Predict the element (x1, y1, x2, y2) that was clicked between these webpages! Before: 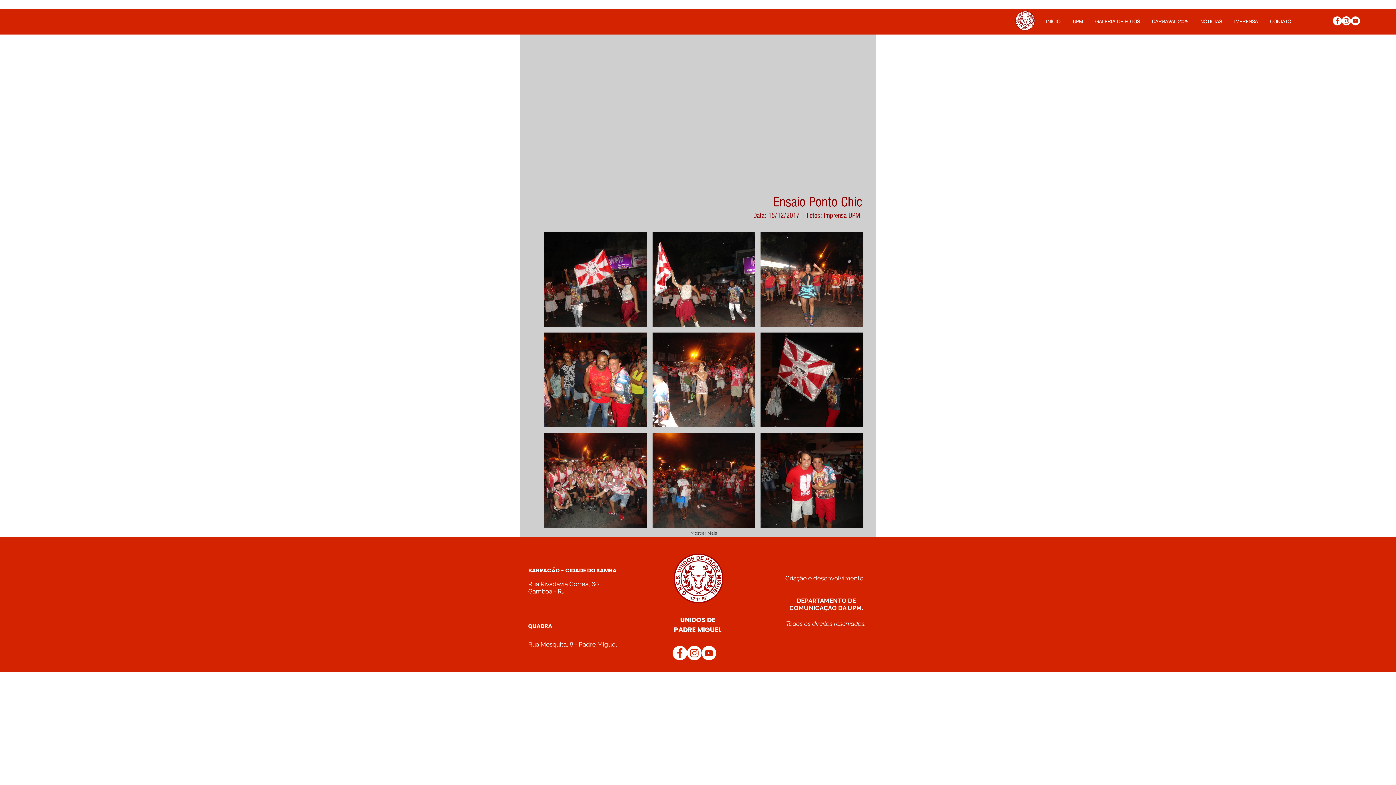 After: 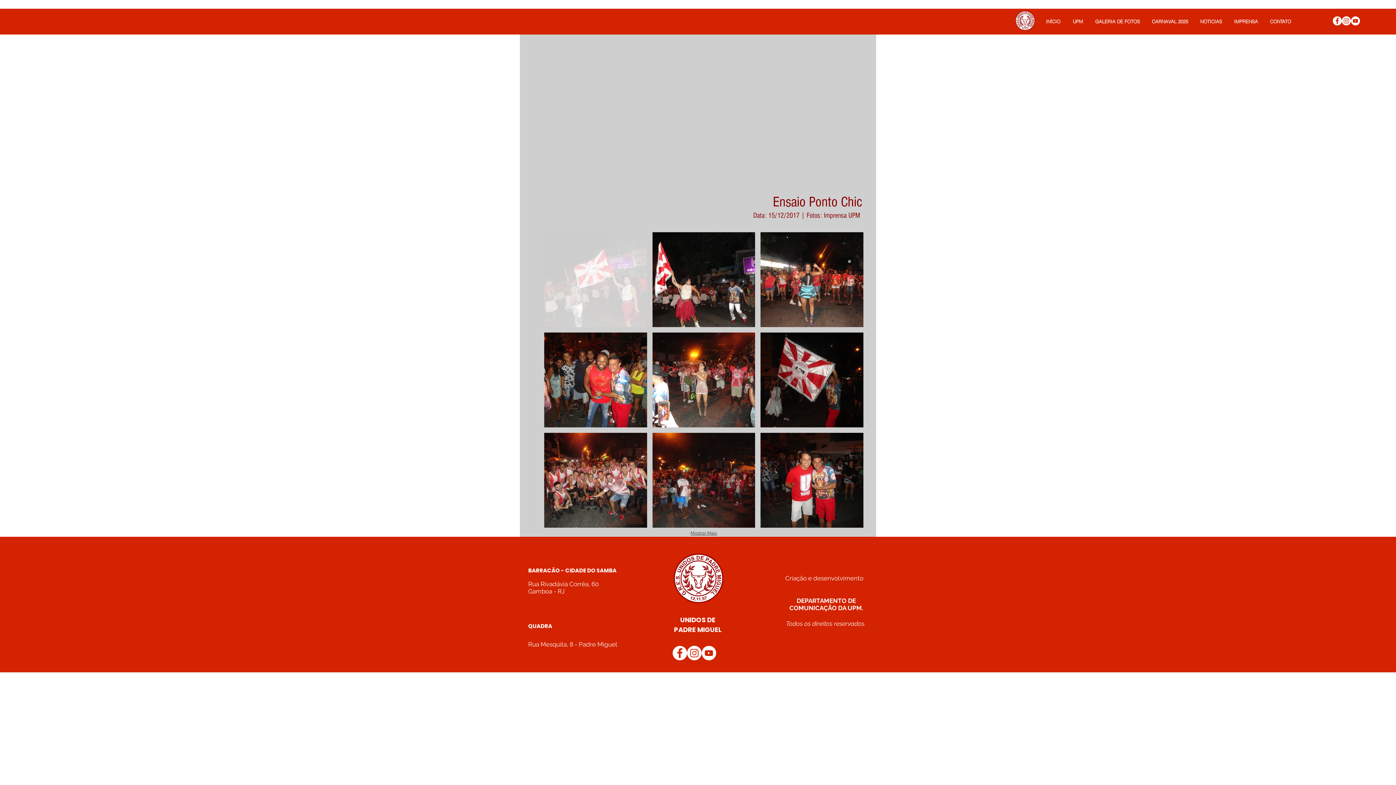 Action: bbox: (544, 232, 647, 327)